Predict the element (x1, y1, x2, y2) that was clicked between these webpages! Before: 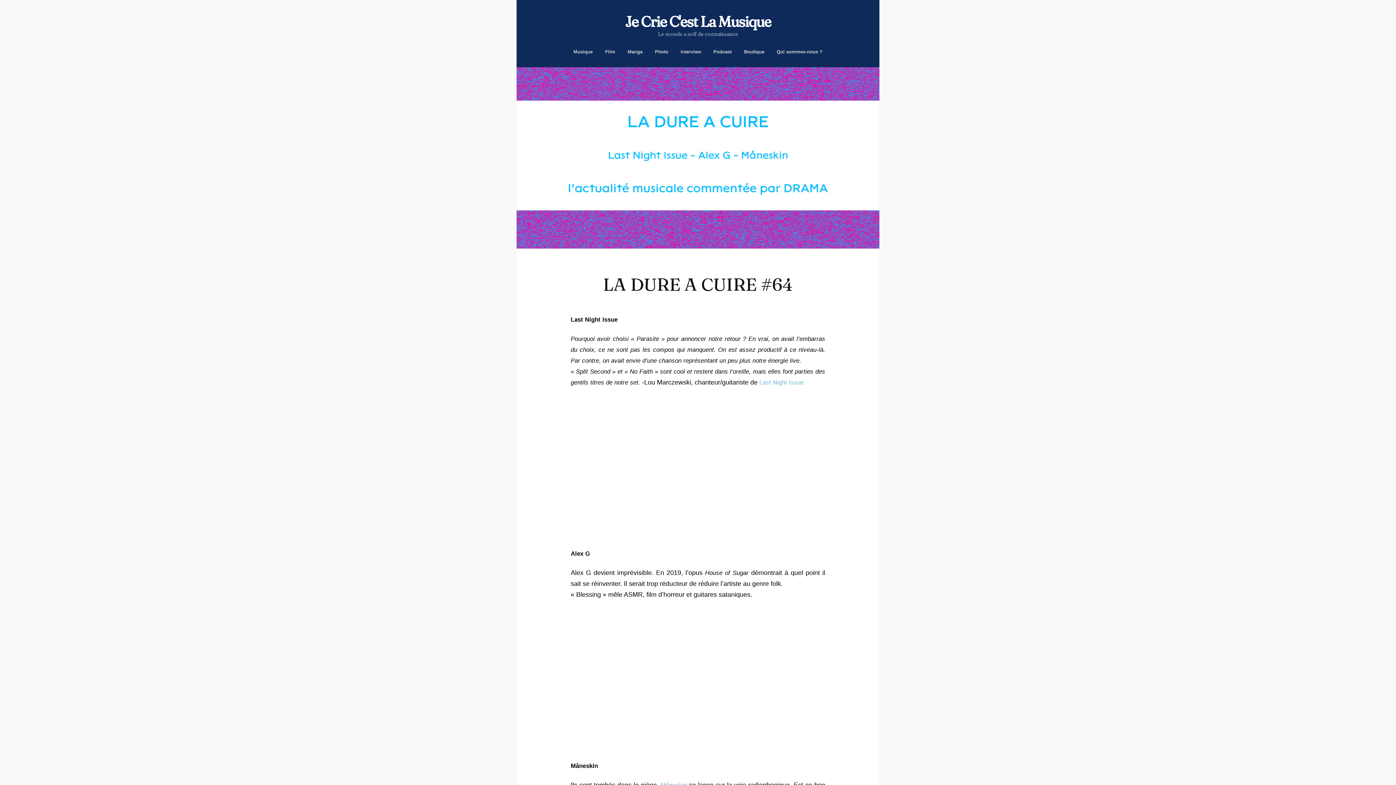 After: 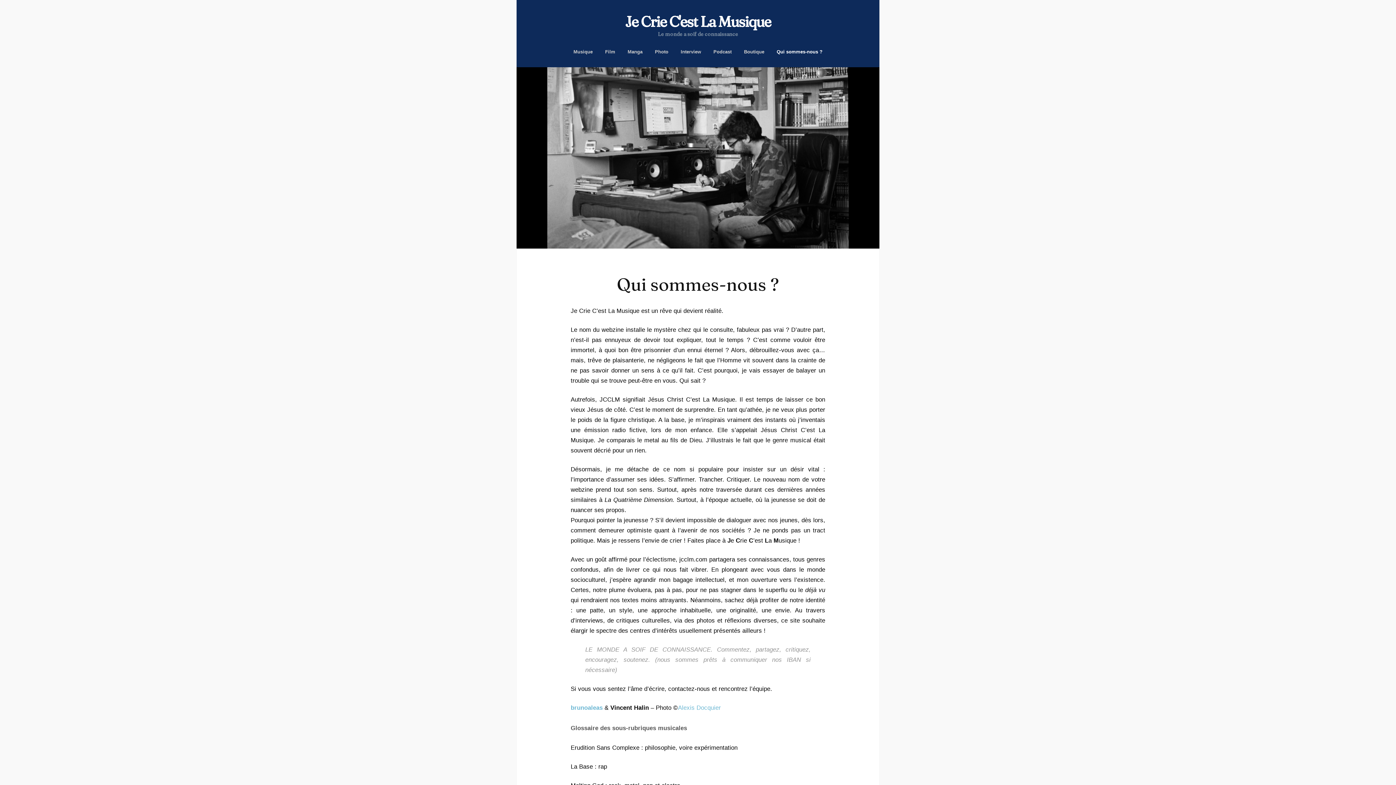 Action: label: Qui sommes-nous ? bbox: (771, 49, 828, 54)